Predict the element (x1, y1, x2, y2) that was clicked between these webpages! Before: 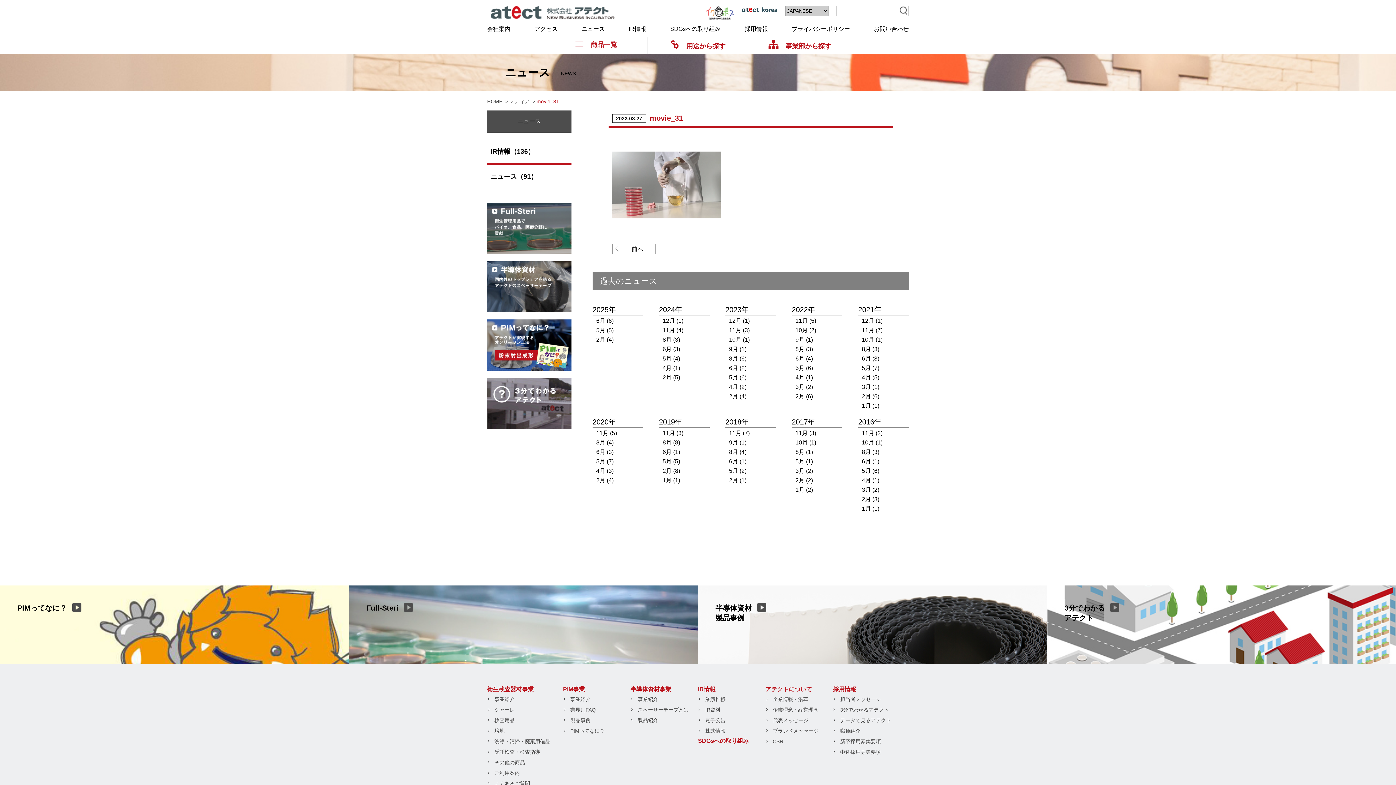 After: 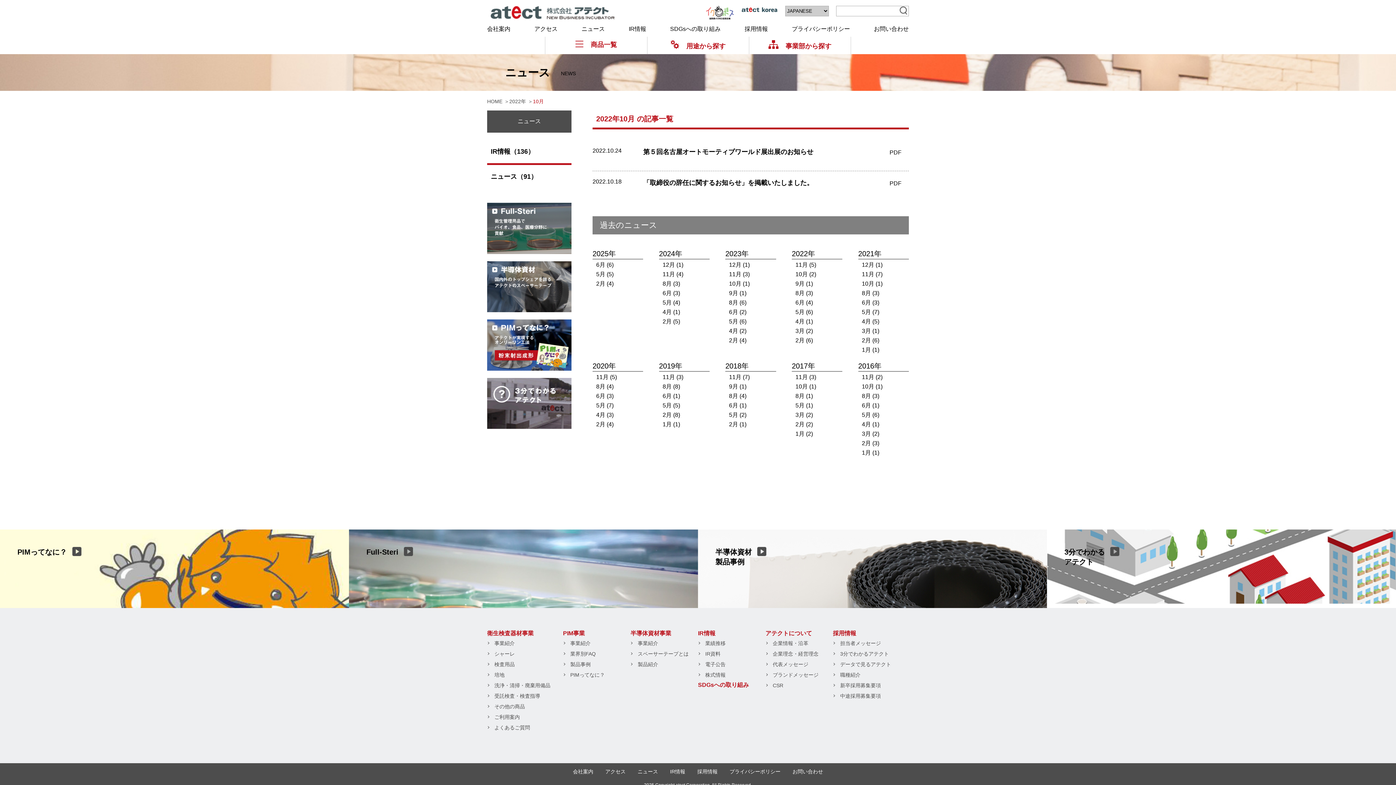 Action: label: 10月 (2) bbox: (795, 327, 816, 333)